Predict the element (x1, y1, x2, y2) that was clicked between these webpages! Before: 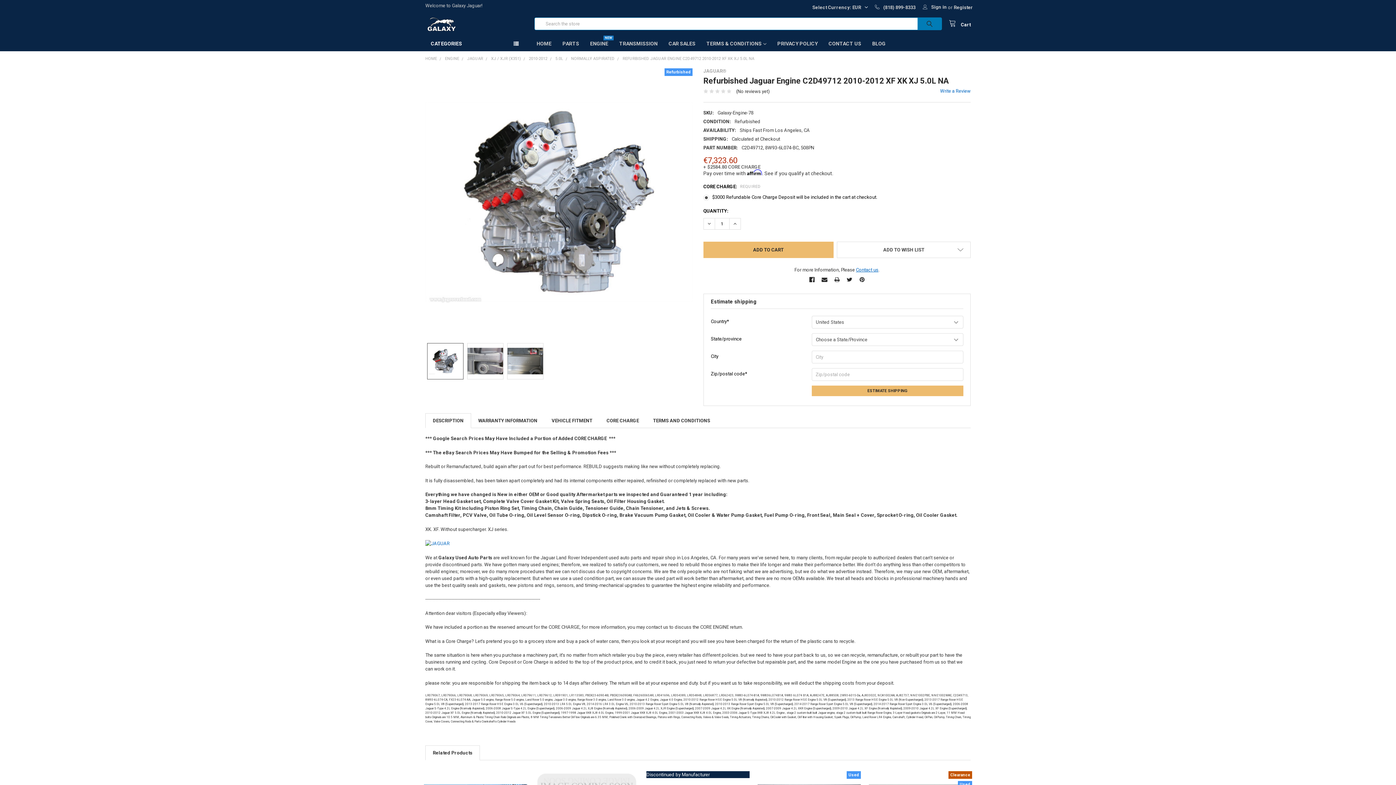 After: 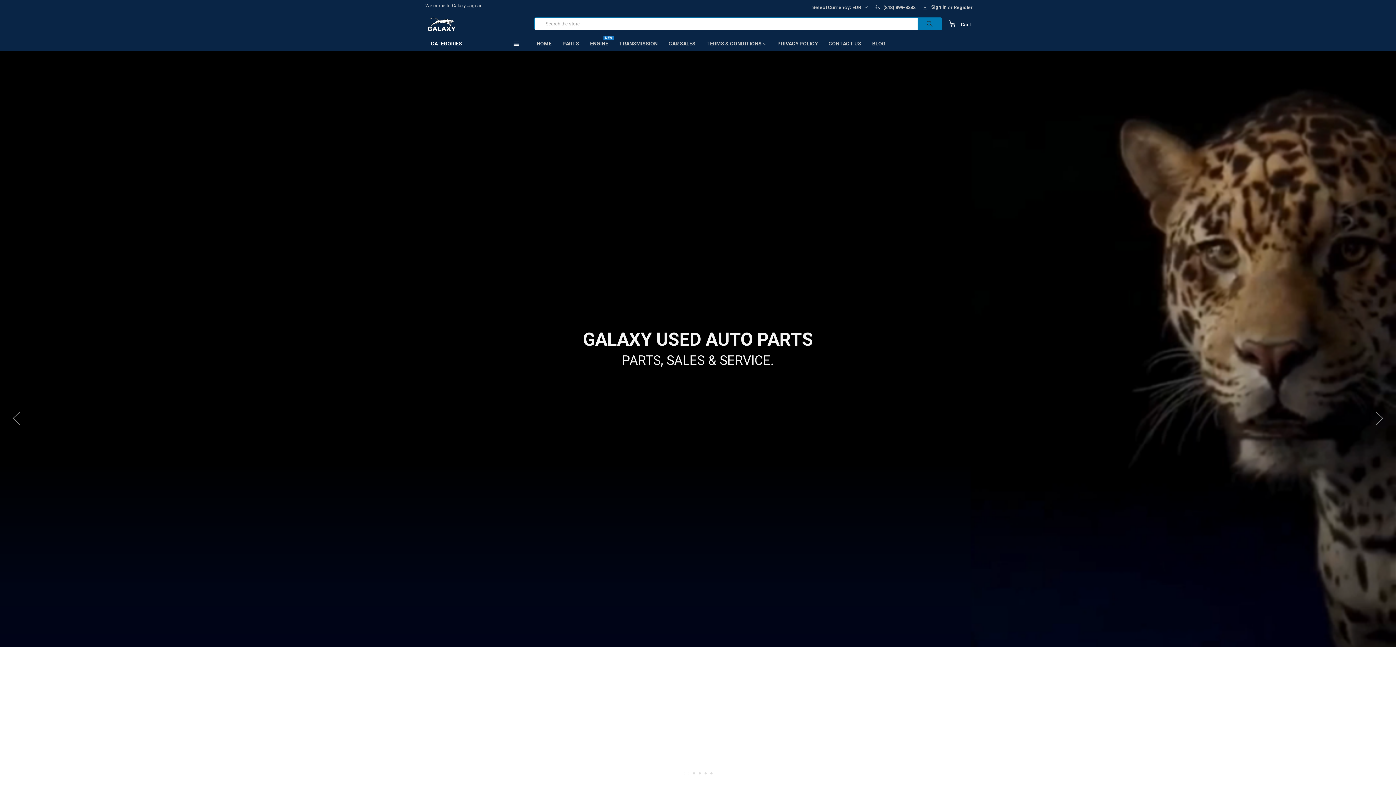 Action: label: HOME bbox: (425, 56, 437, 61)